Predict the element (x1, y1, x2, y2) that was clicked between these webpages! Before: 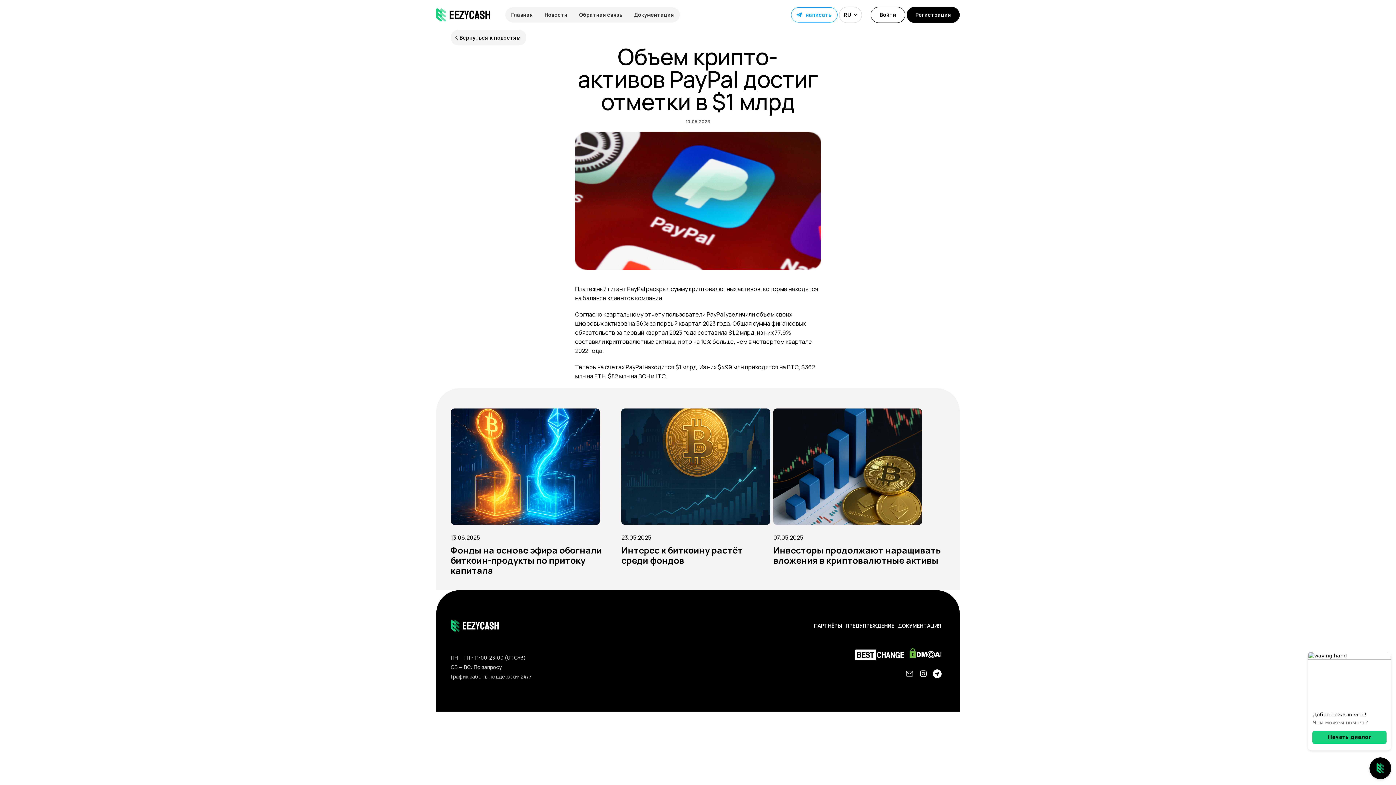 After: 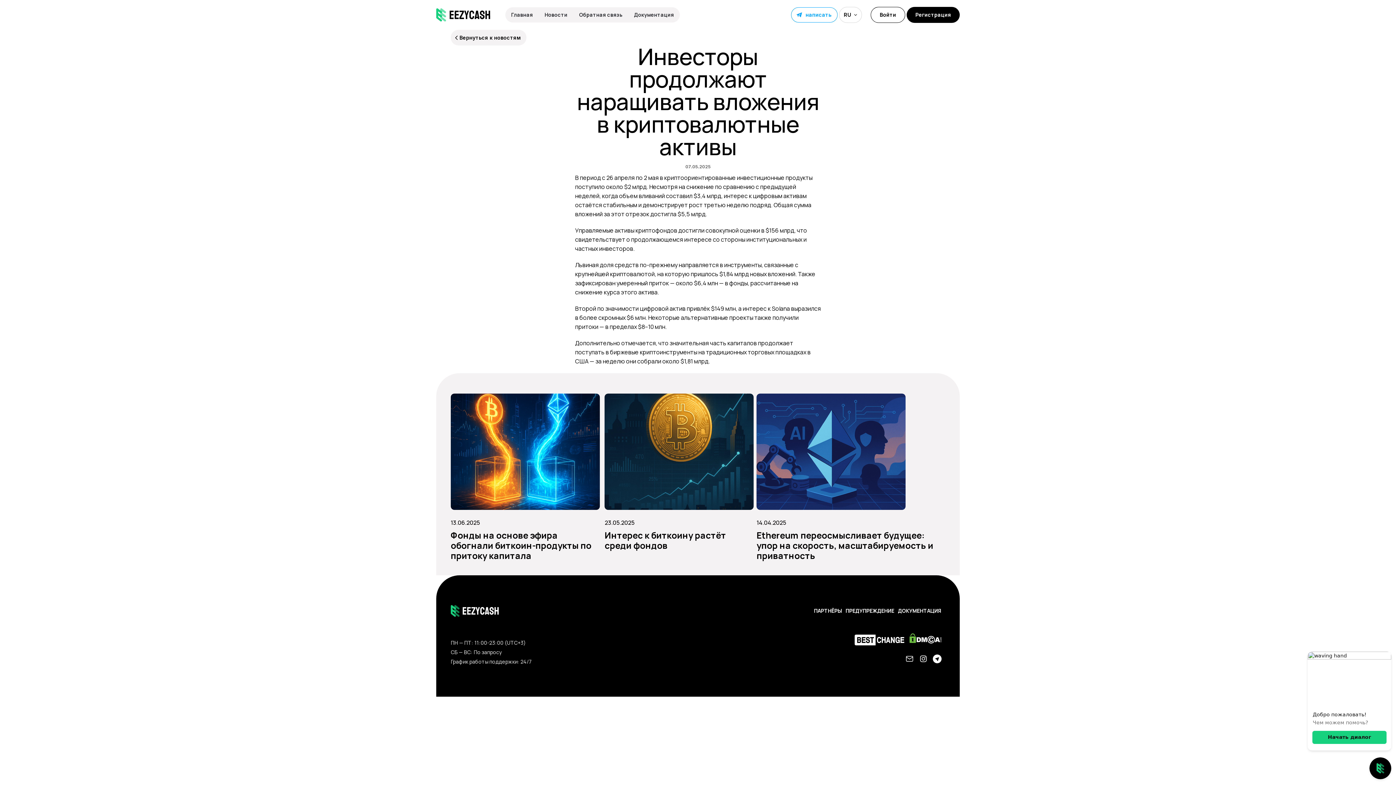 Action: bbox: (773, 408, 945, 565) label: 07.05.2025
Инвесторы продолжают наращивать вложения в криптовалютные активы